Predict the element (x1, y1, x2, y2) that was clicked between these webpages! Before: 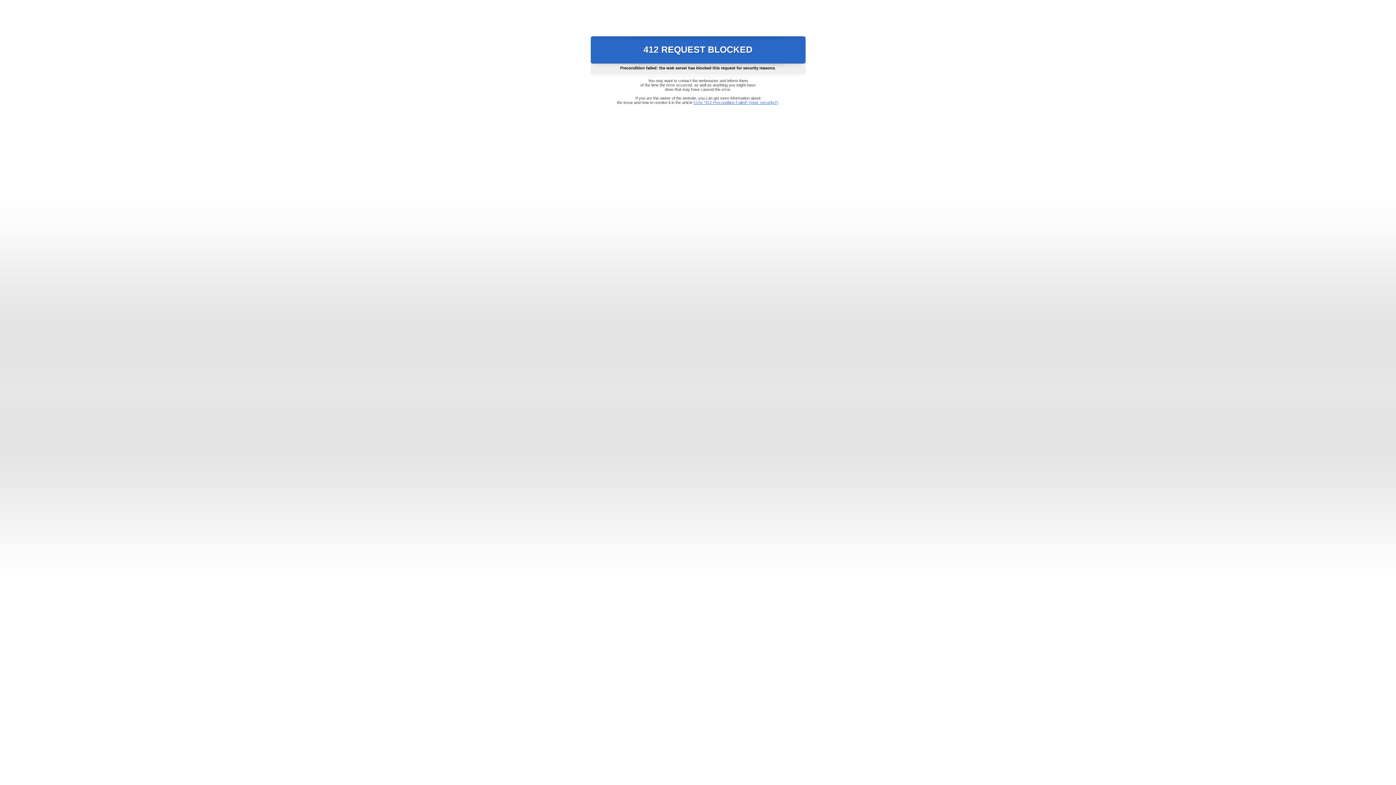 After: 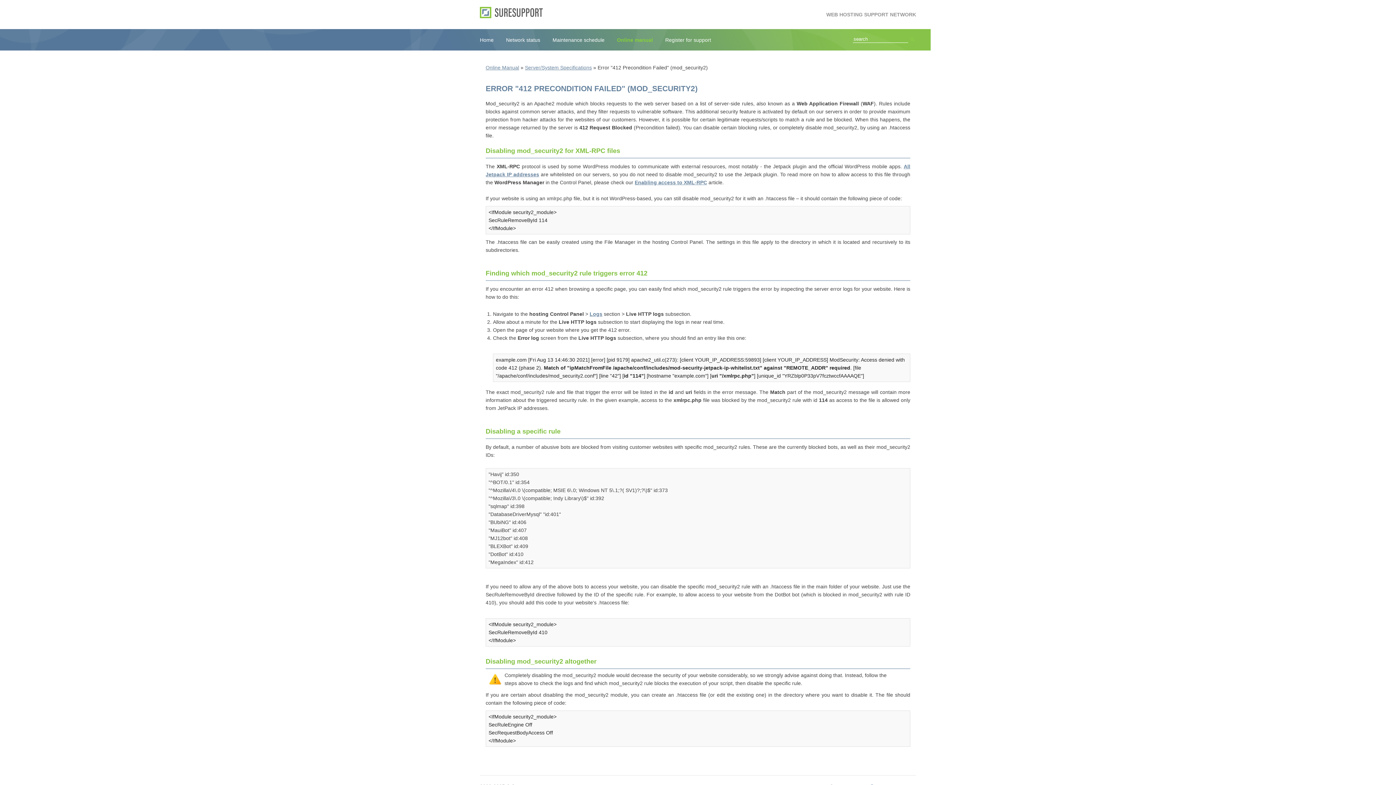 Action: bbox: (693, 100, 778, 104) label: Error "412 Precondition Failed" (mod_security2)